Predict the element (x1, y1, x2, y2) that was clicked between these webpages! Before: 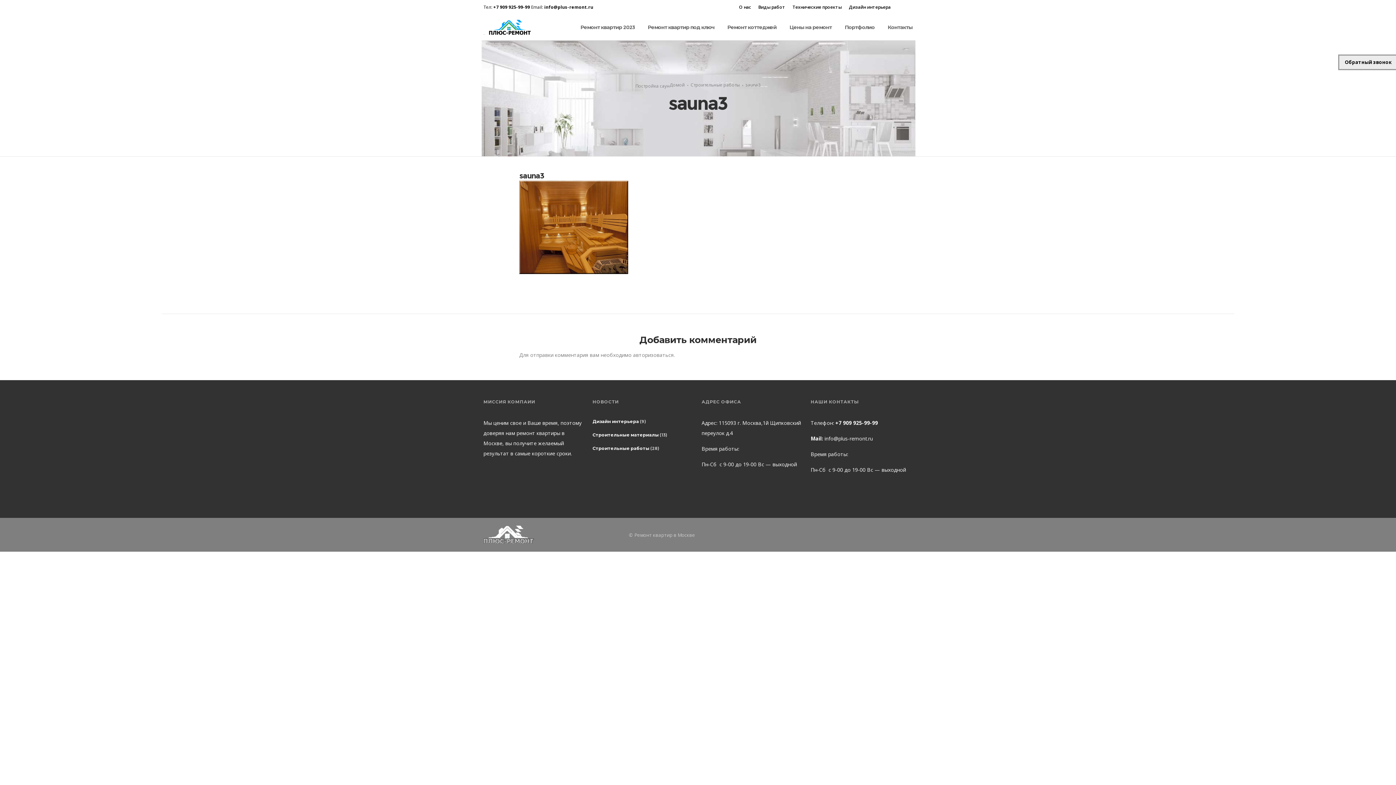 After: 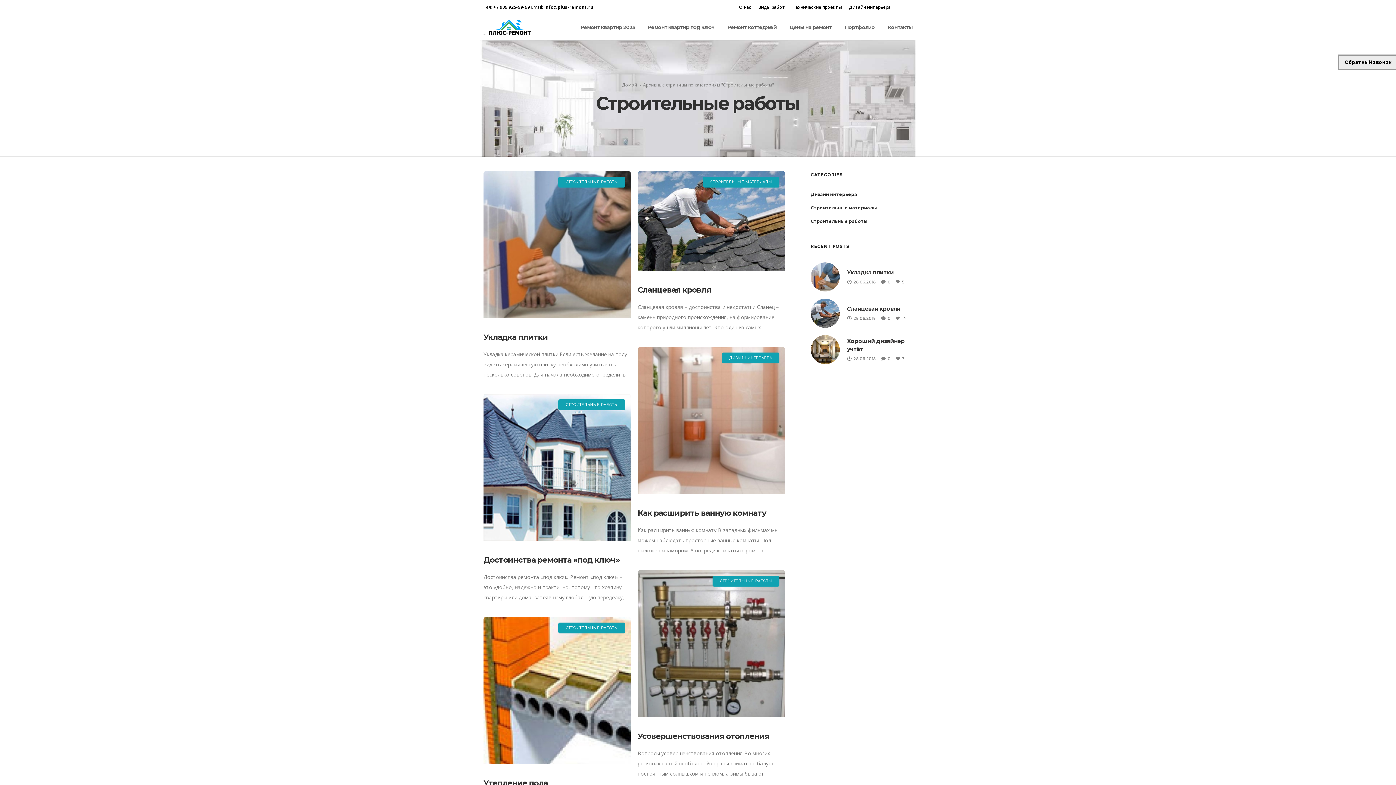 Action: label: Строительные работы bbox: (592, 445, 649, 451)